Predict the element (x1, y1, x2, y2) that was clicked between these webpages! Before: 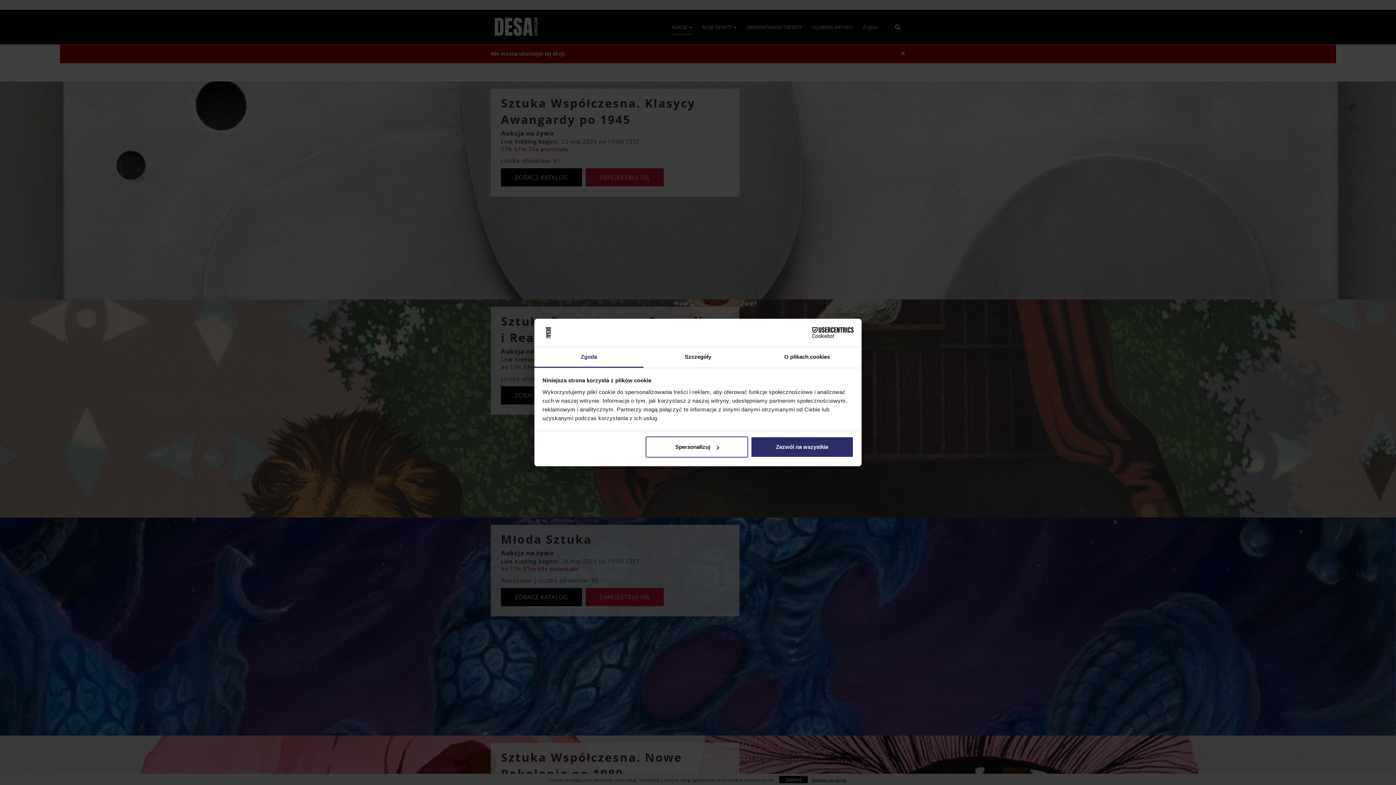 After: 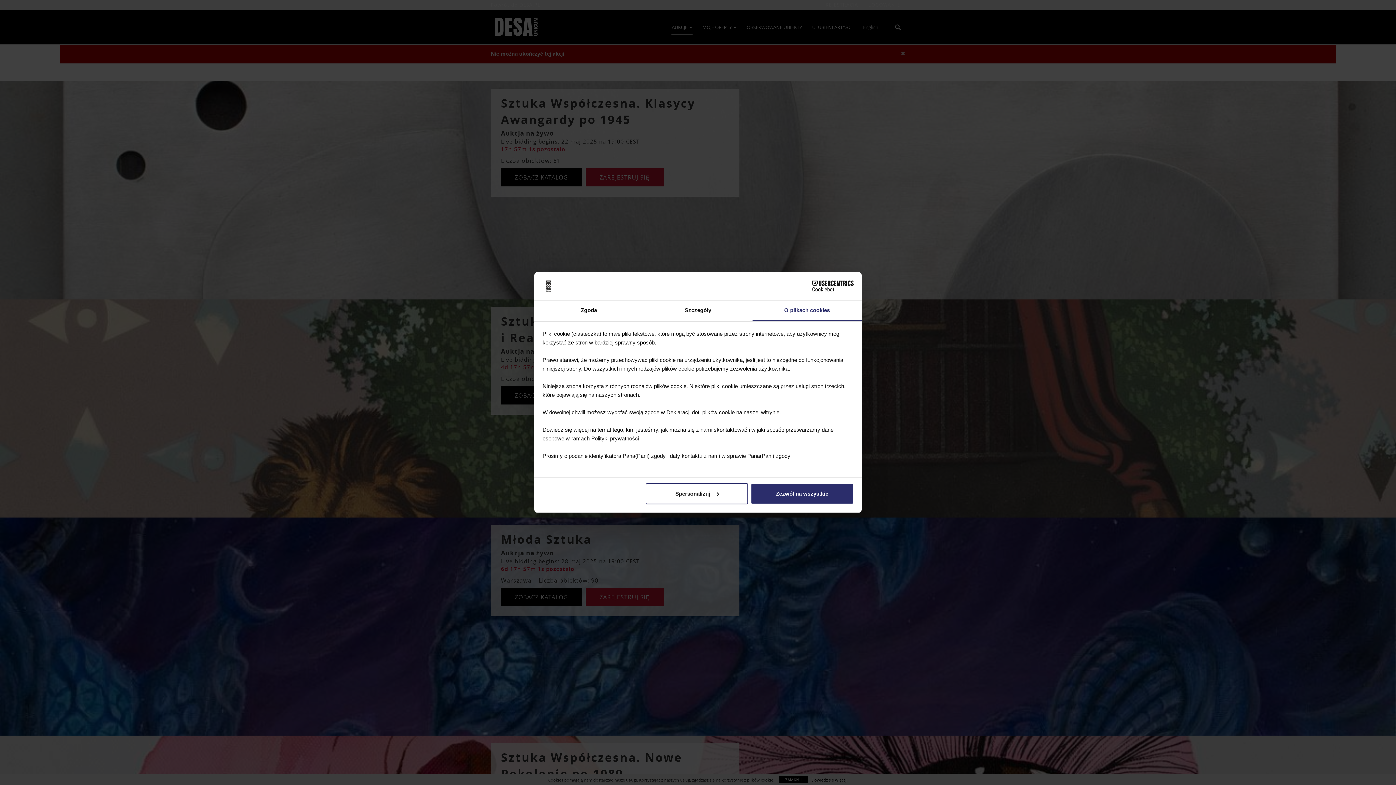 Action: label: O plikach cookies bbox: (752, 347, 861, 367)